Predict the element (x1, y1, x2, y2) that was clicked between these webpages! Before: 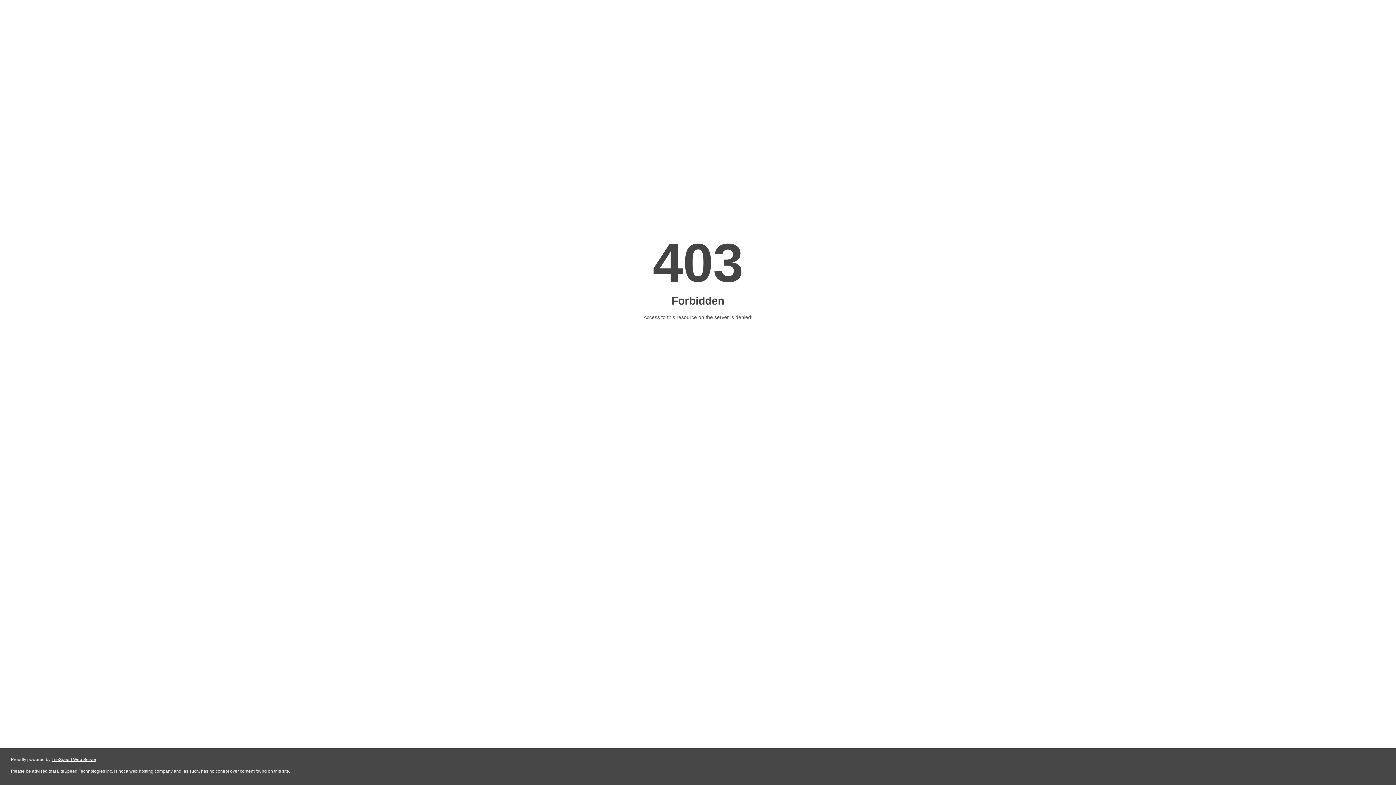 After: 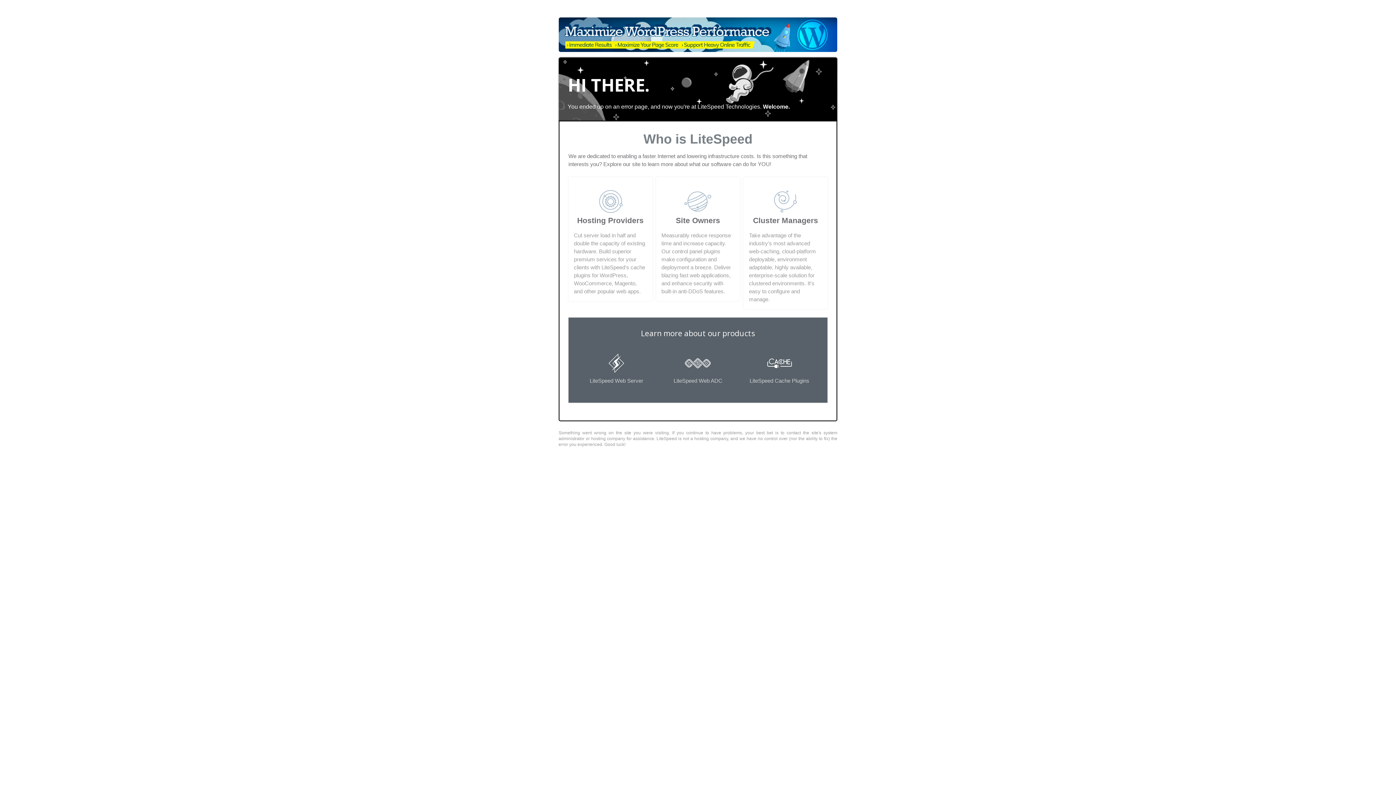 Action: bbox: (51, 757, 96, 762) label: LiteSpeed Web Server